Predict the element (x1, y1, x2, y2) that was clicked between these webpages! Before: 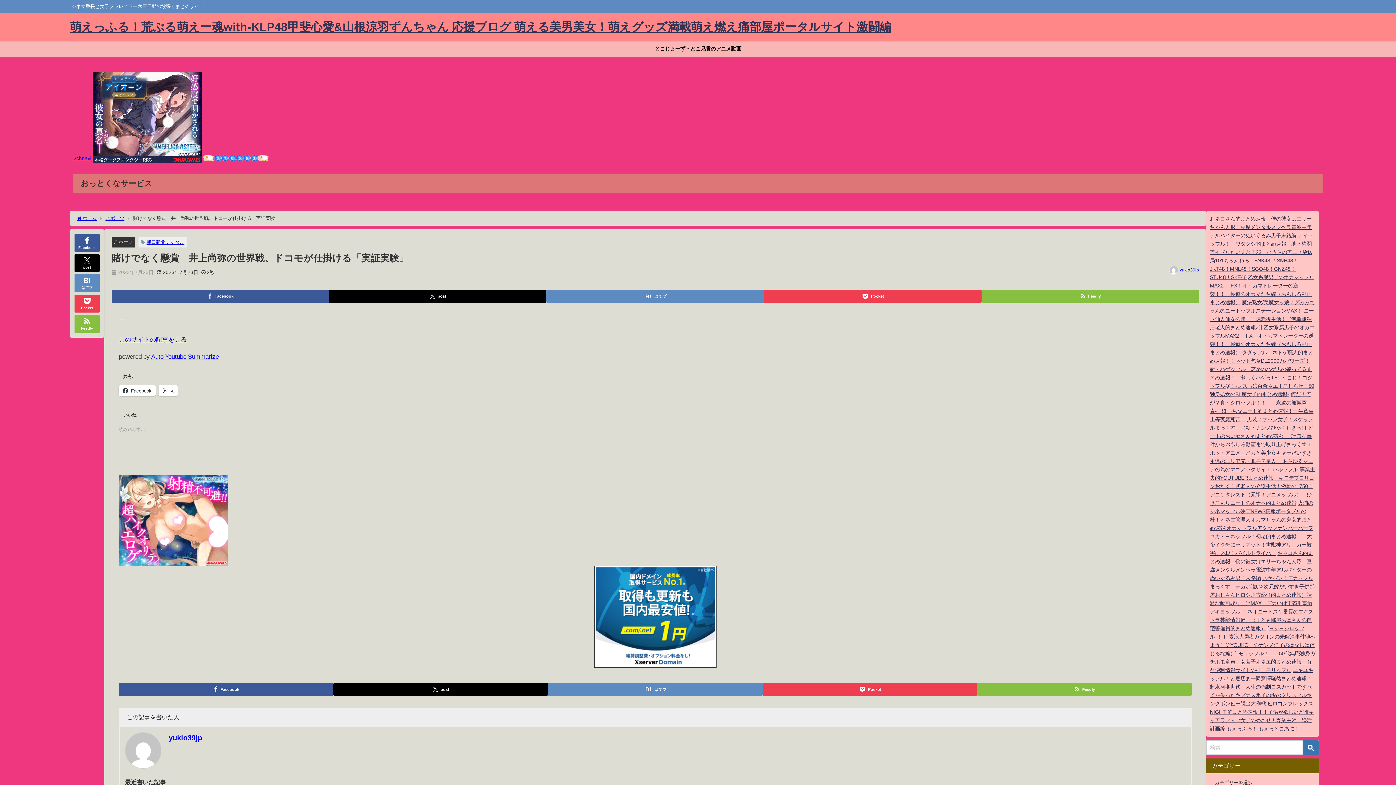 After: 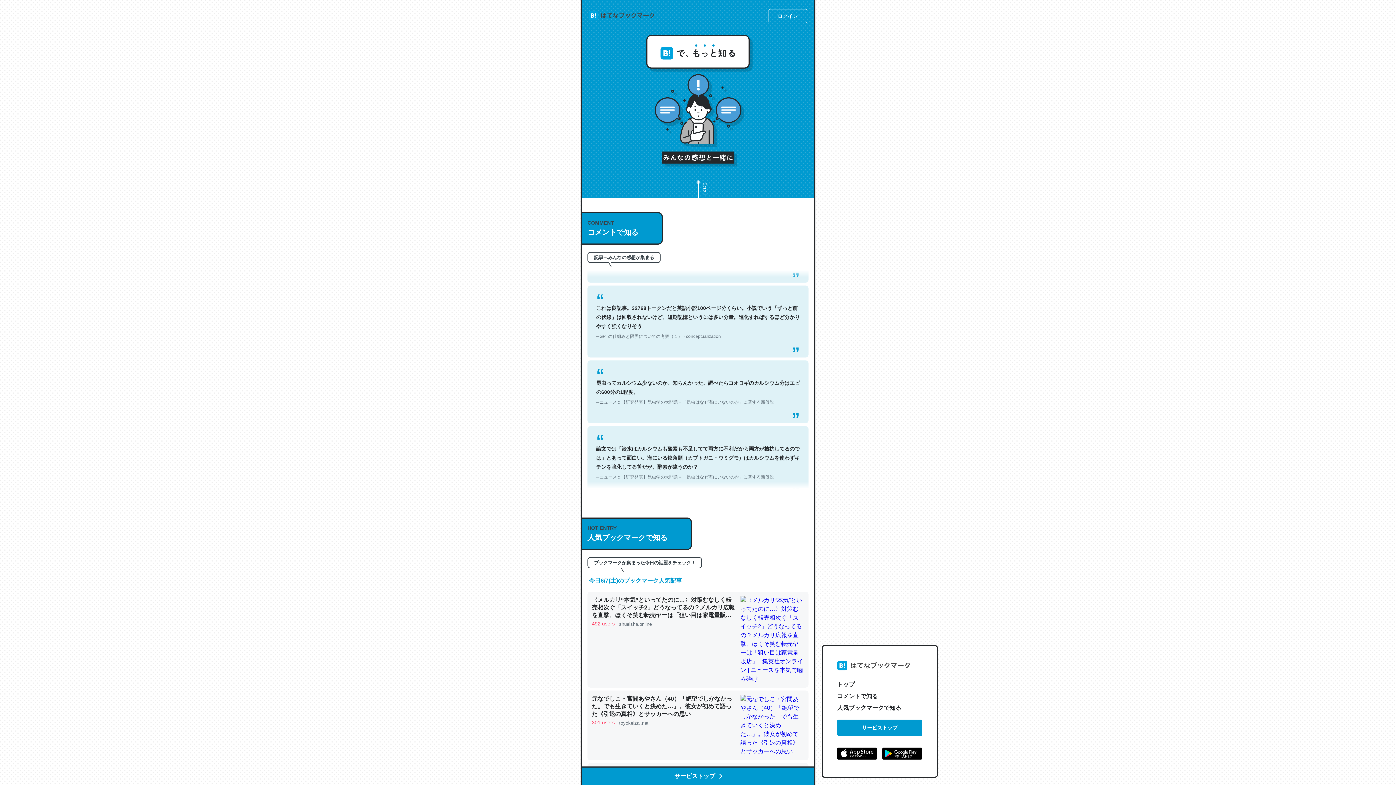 Action: label: はてブ bbox: (546, 290, 764, 302)